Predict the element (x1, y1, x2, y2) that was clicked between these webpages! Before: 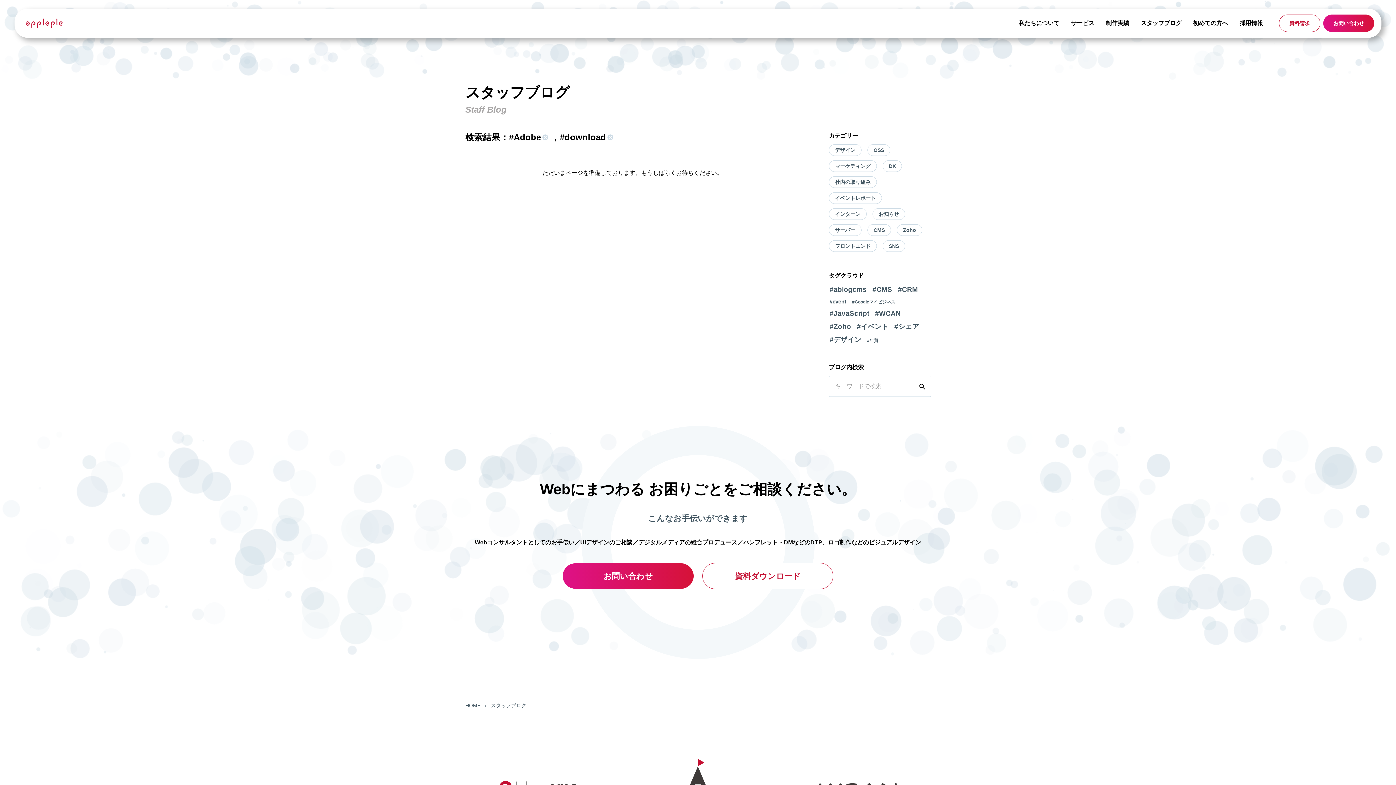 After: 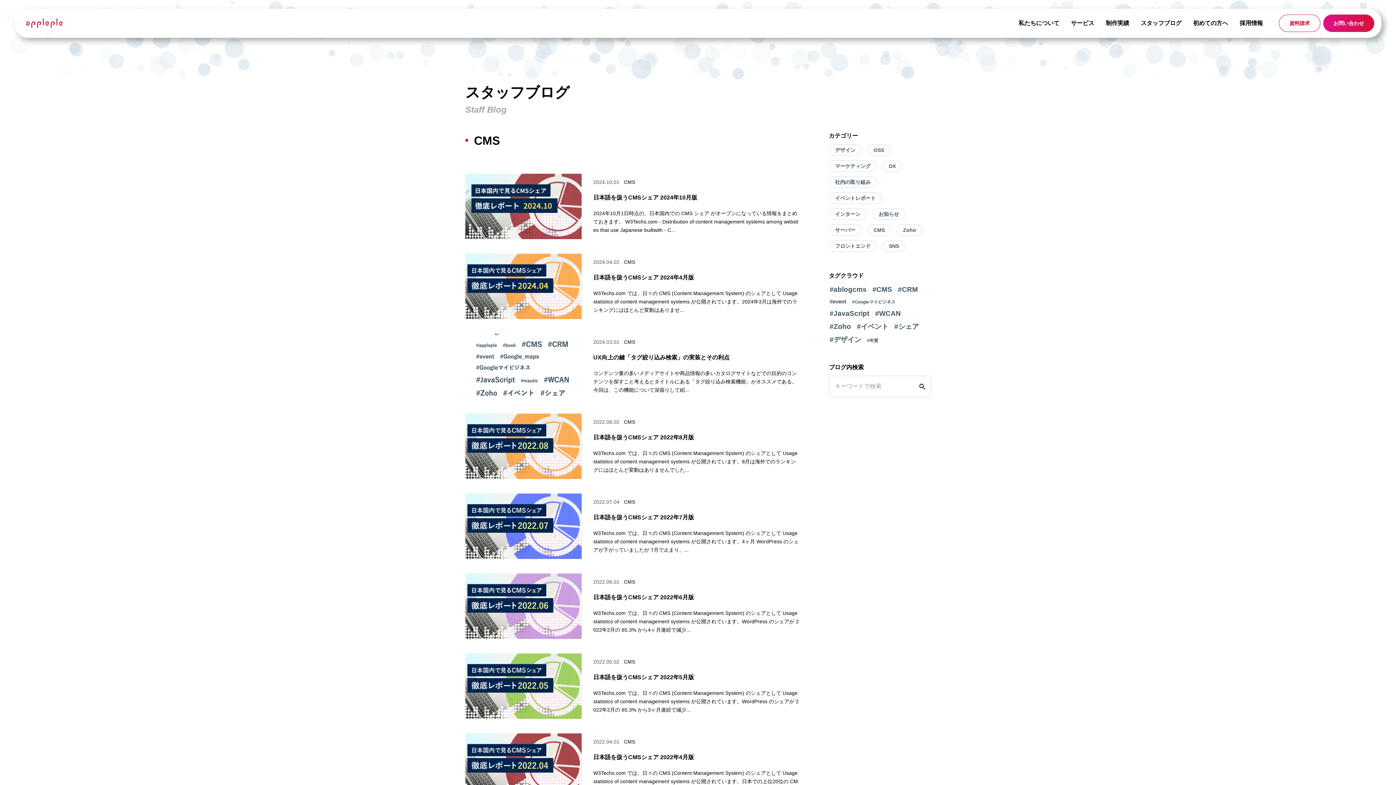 Action: label: CMS bbox: (867, 224, 891, 236)